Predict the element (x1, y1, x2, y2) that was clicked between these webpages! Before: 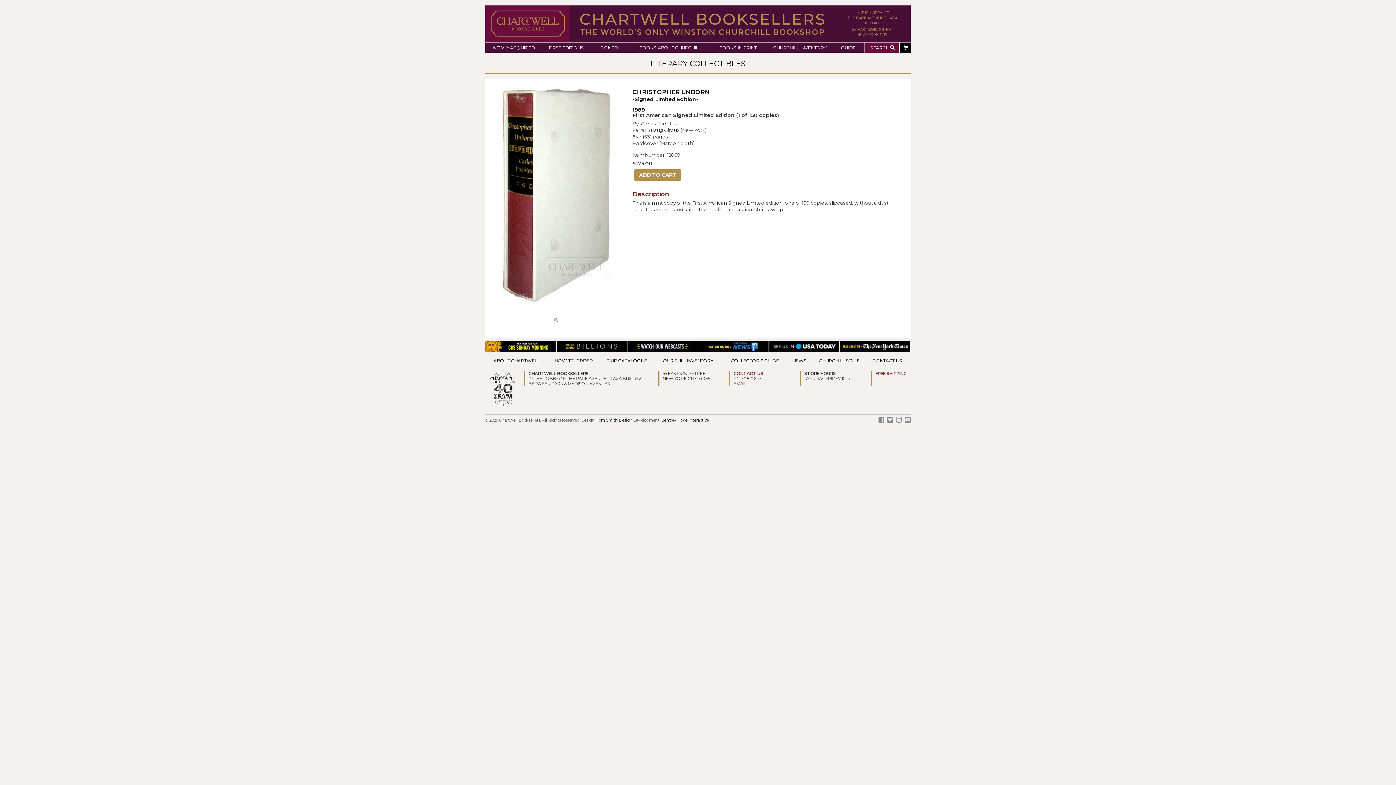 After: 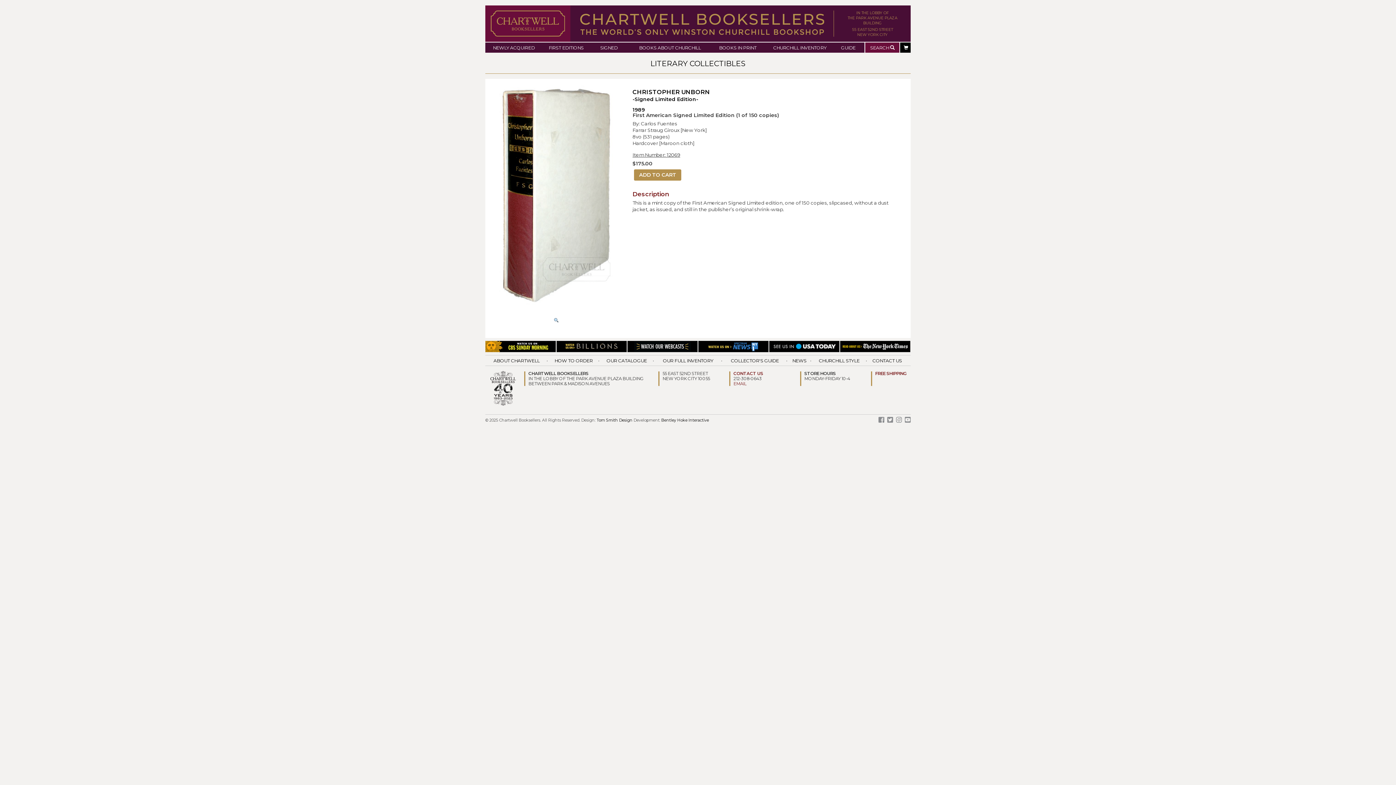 Action: bbox: (903, 416, 910, 424)